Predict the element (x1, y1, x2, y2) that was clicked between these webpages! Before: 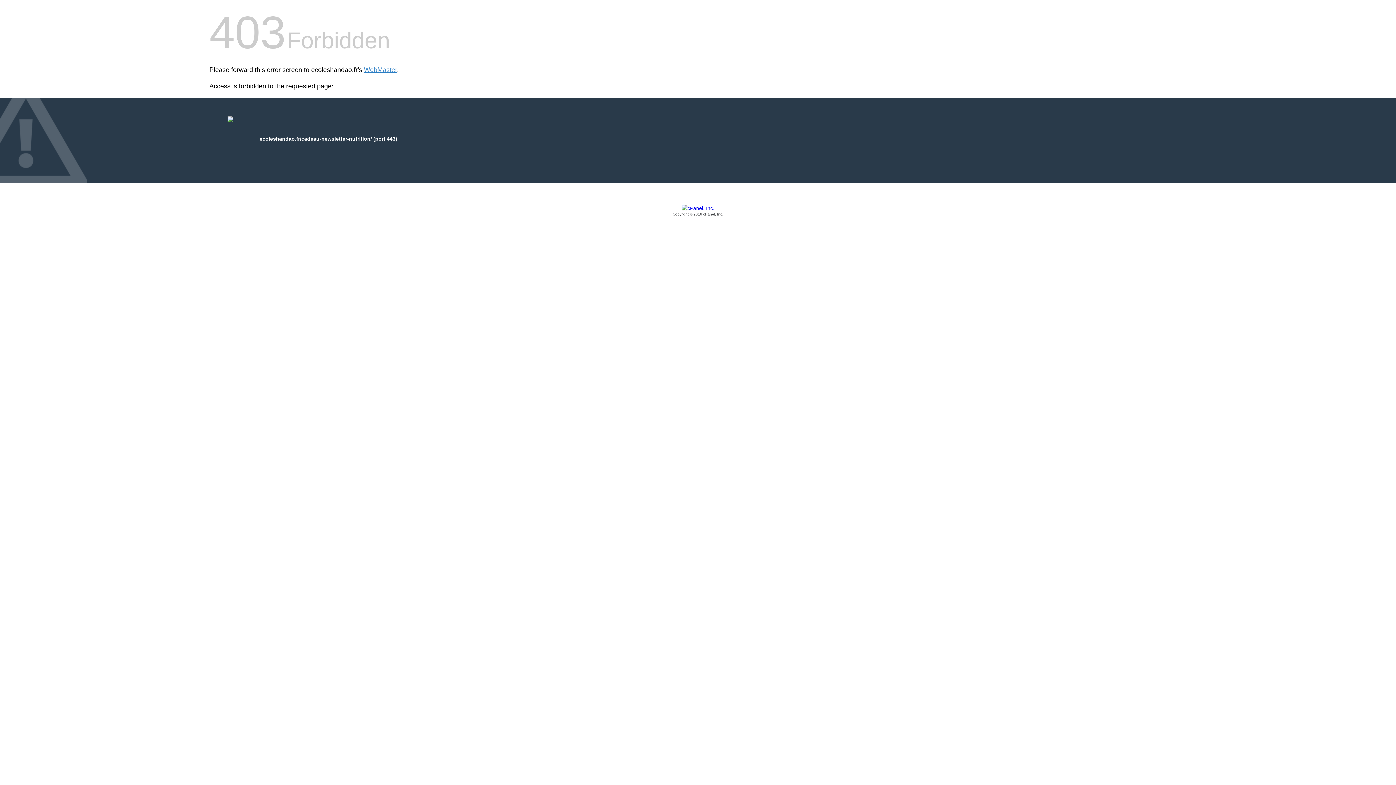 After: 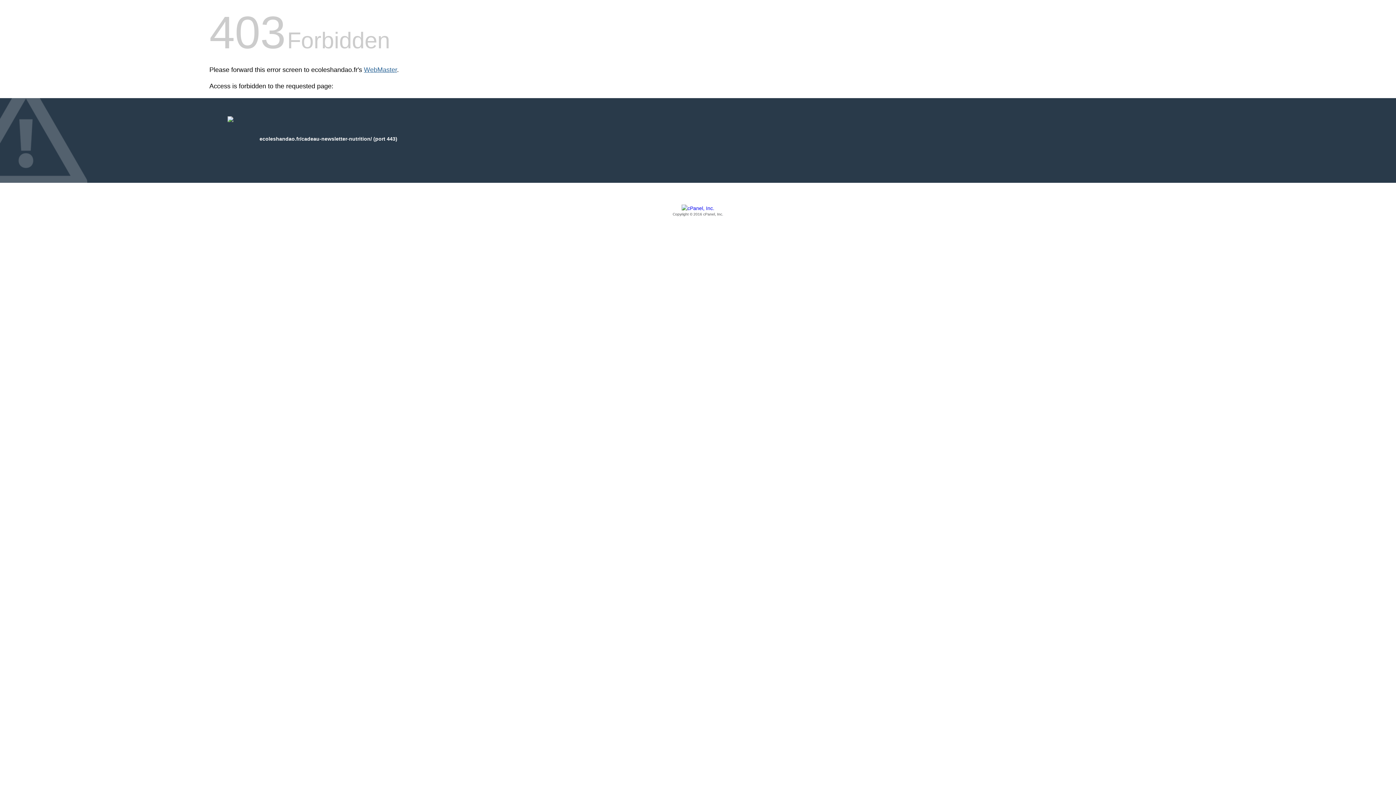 Action: label: WebMaster bbox: (364, 66, 397, 73)